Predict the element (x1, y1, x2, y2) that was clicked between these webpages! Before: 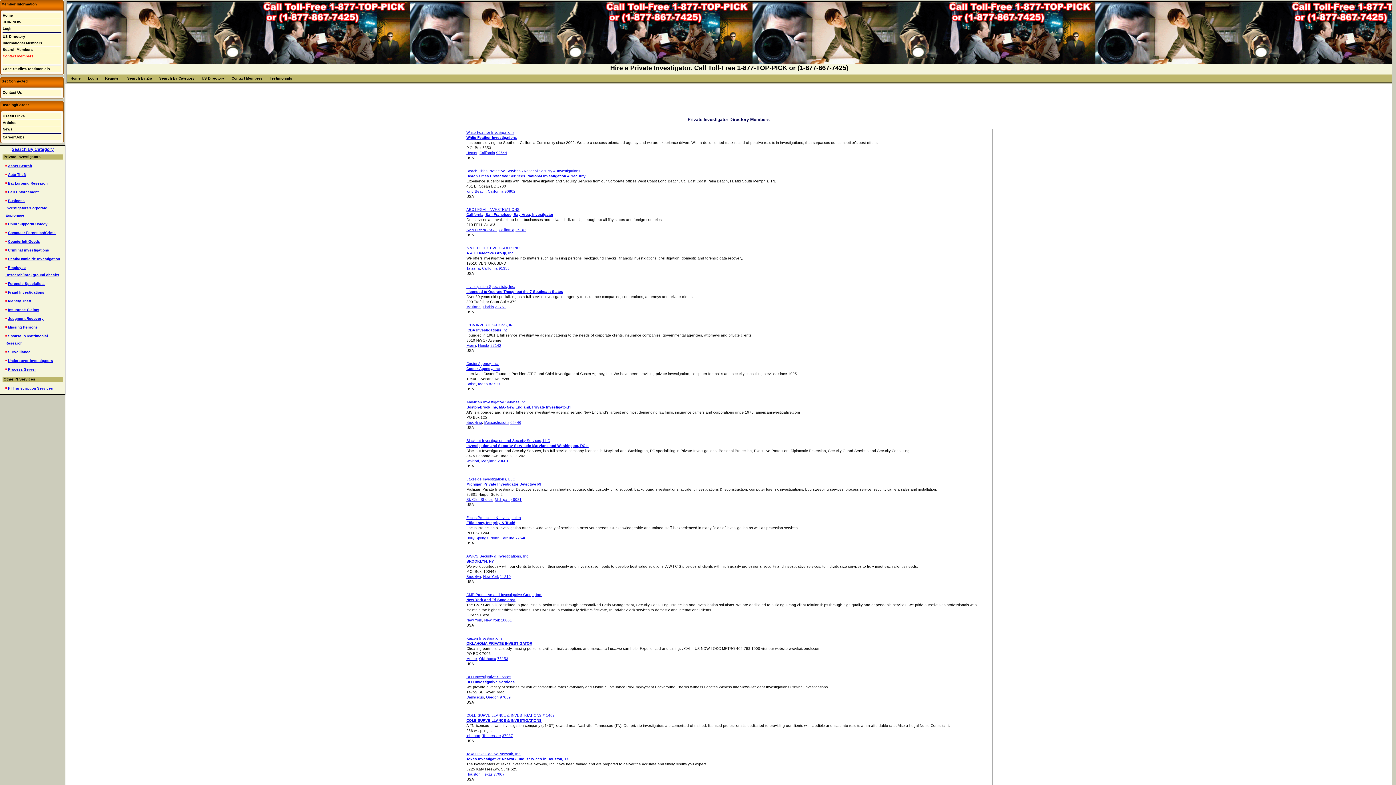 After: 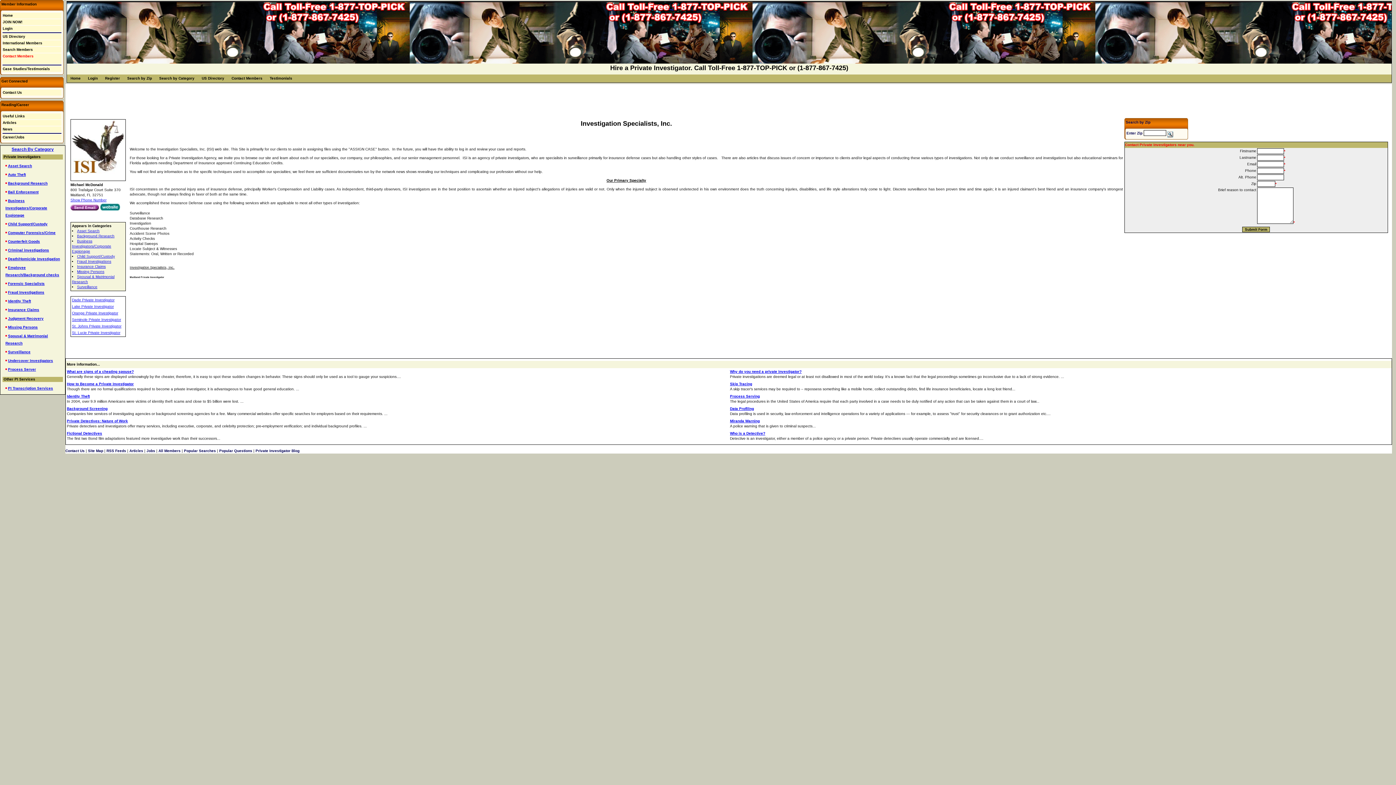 Action: label: Investigation Specialists, Inc. bbox: (466, 284, 515, 288)